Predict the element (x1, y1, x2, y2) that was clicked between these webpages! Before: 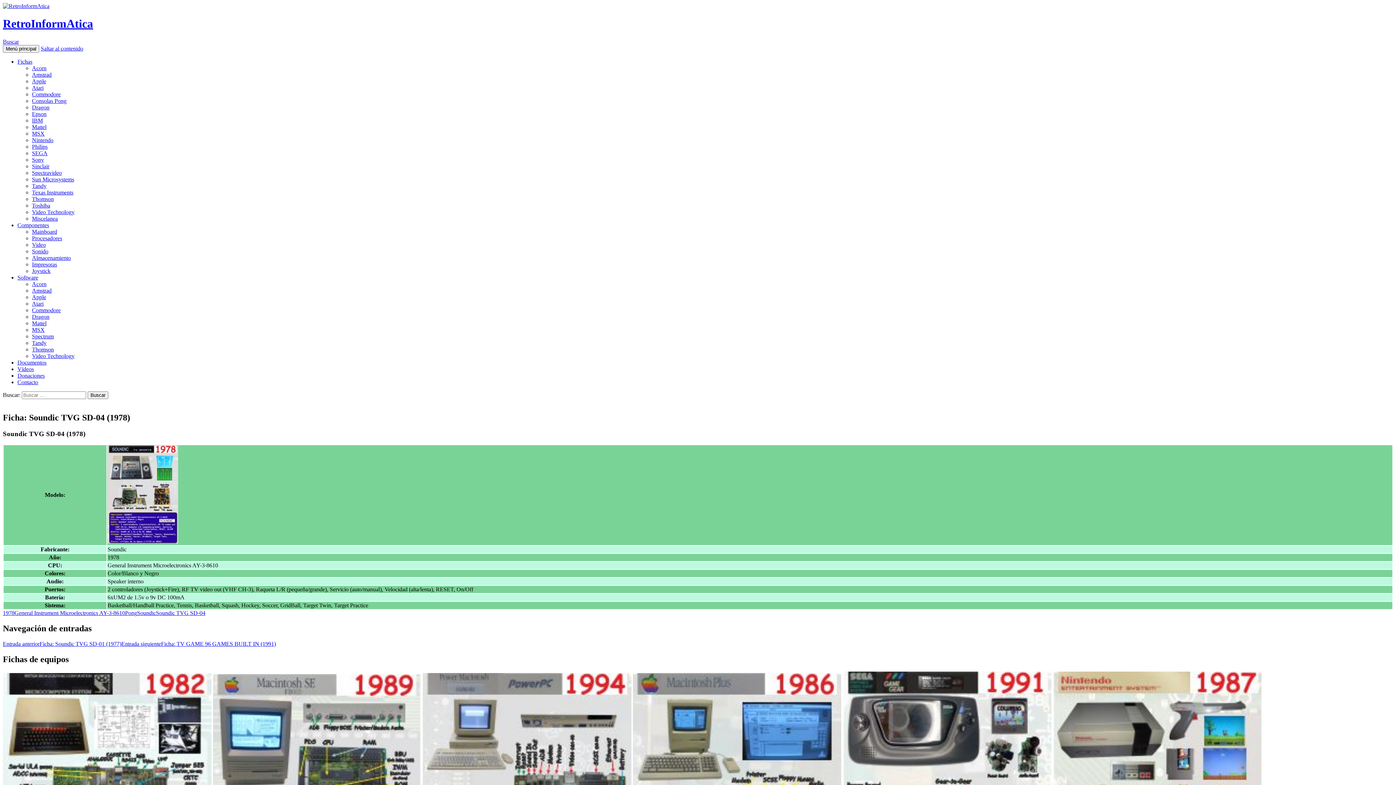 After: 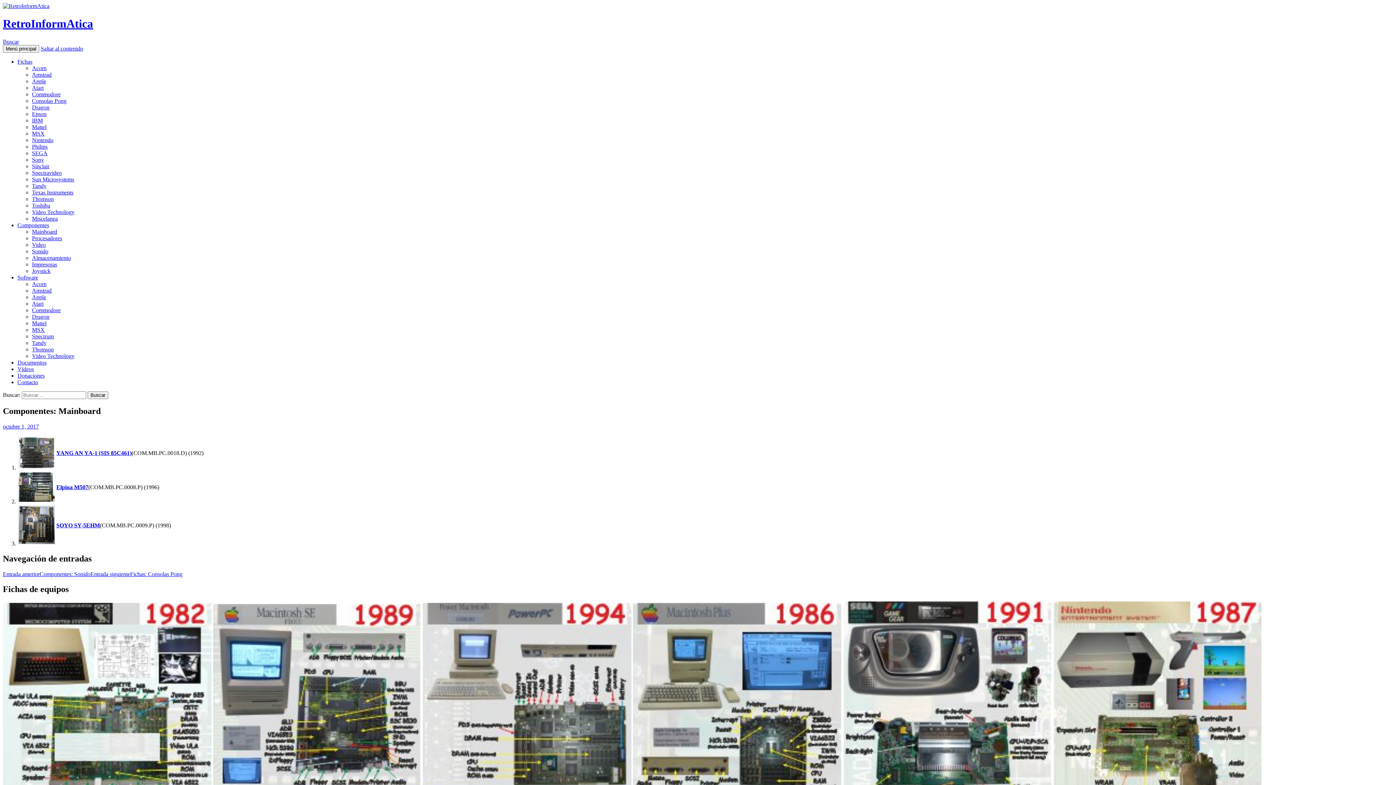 Action: bbox: (32, 228, 57, 234) label: Mainboard